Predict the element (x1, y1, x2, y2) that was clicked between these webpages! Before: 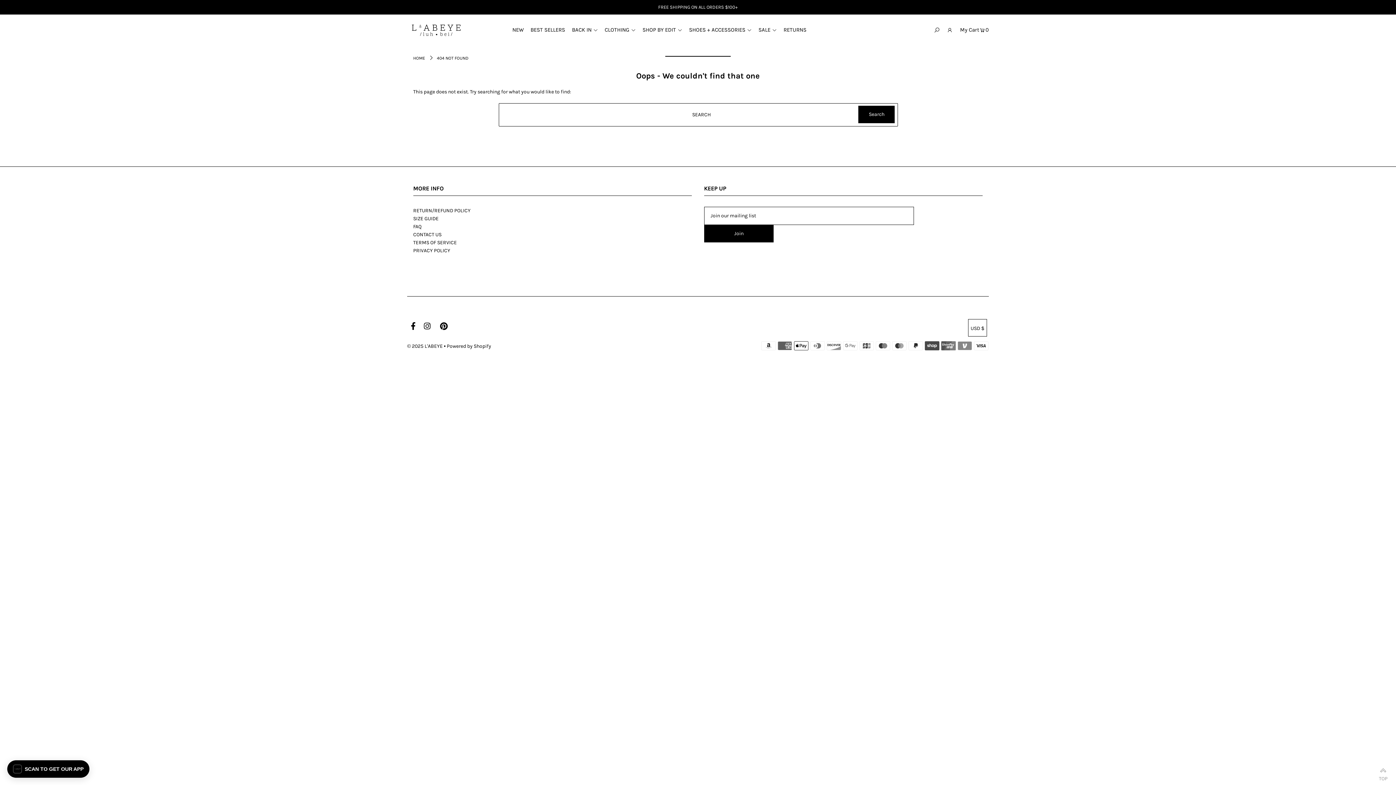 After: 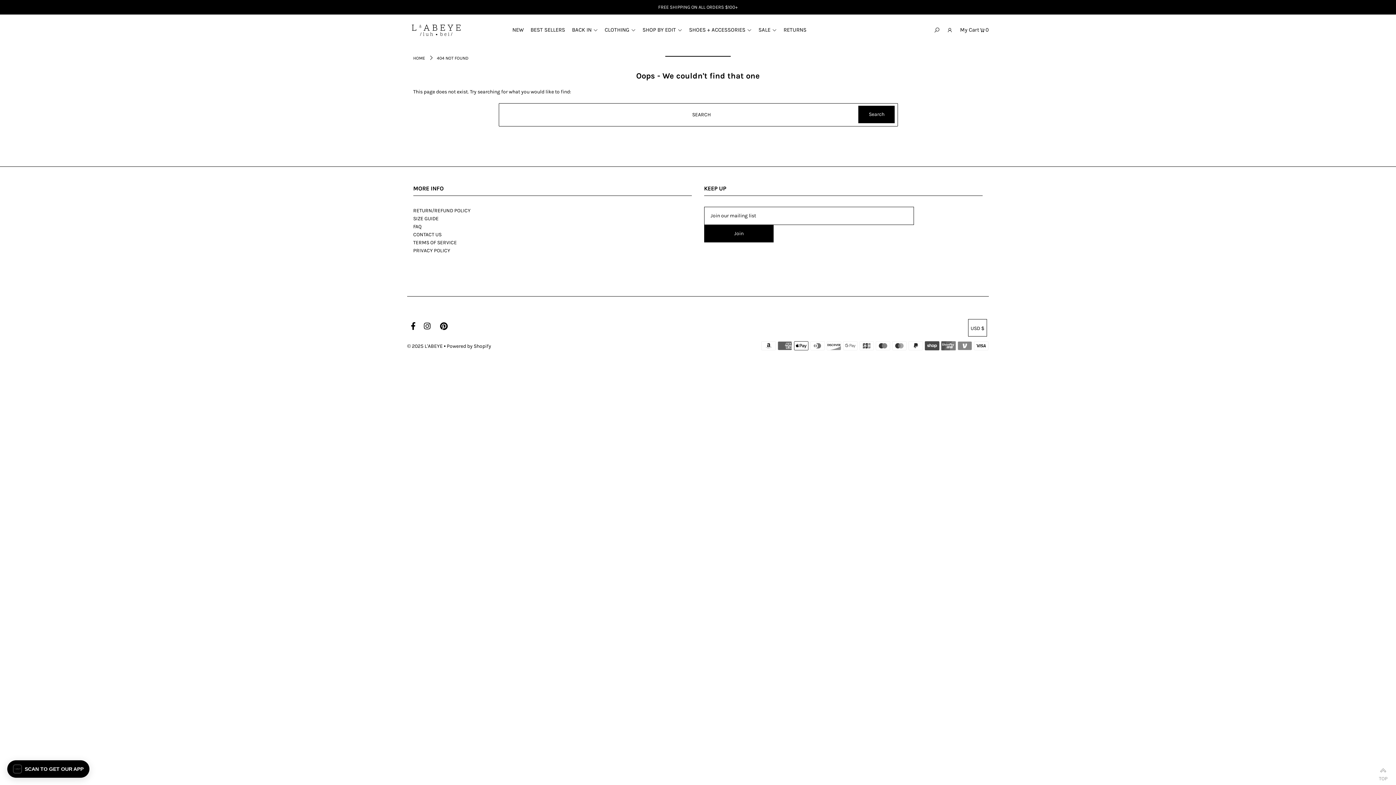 Action: bbox: (424, 324, 430, 330)